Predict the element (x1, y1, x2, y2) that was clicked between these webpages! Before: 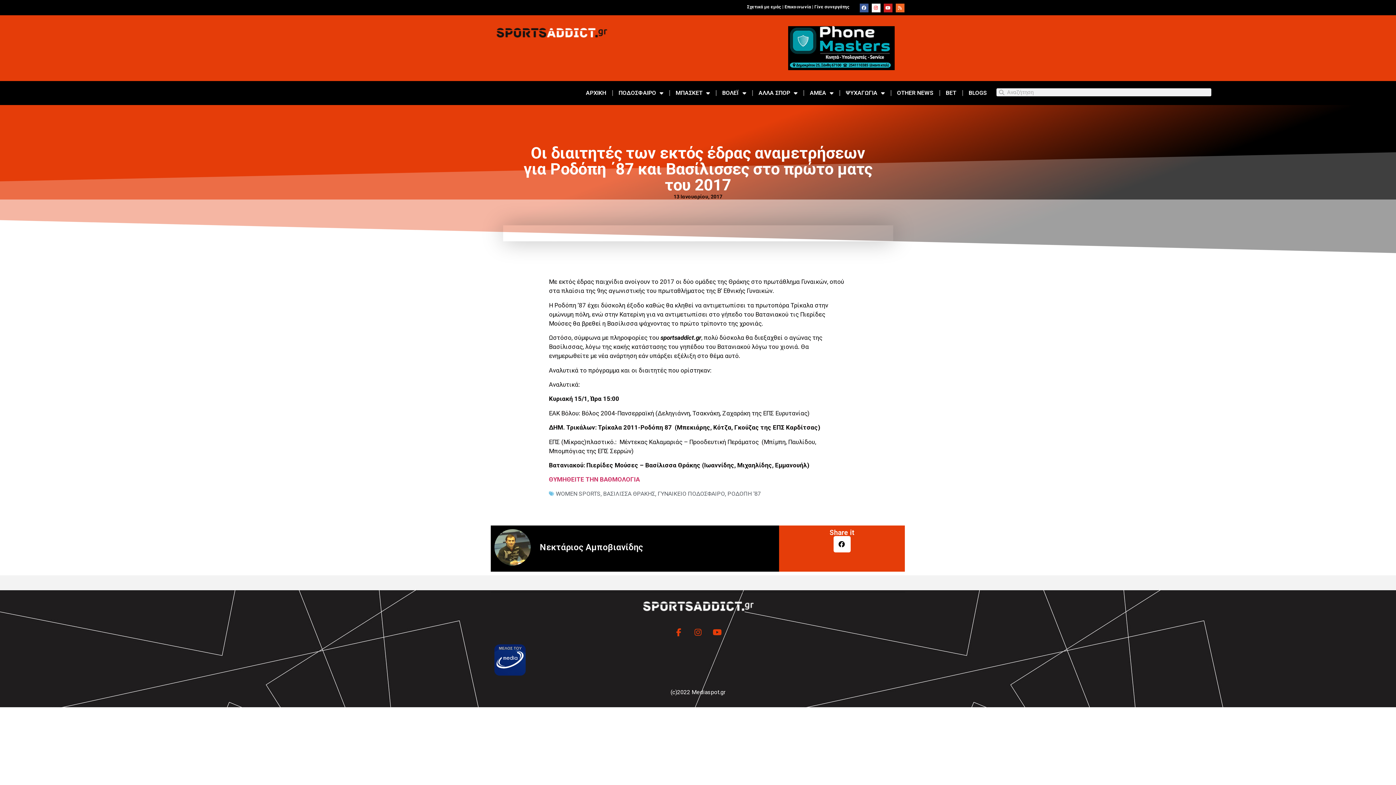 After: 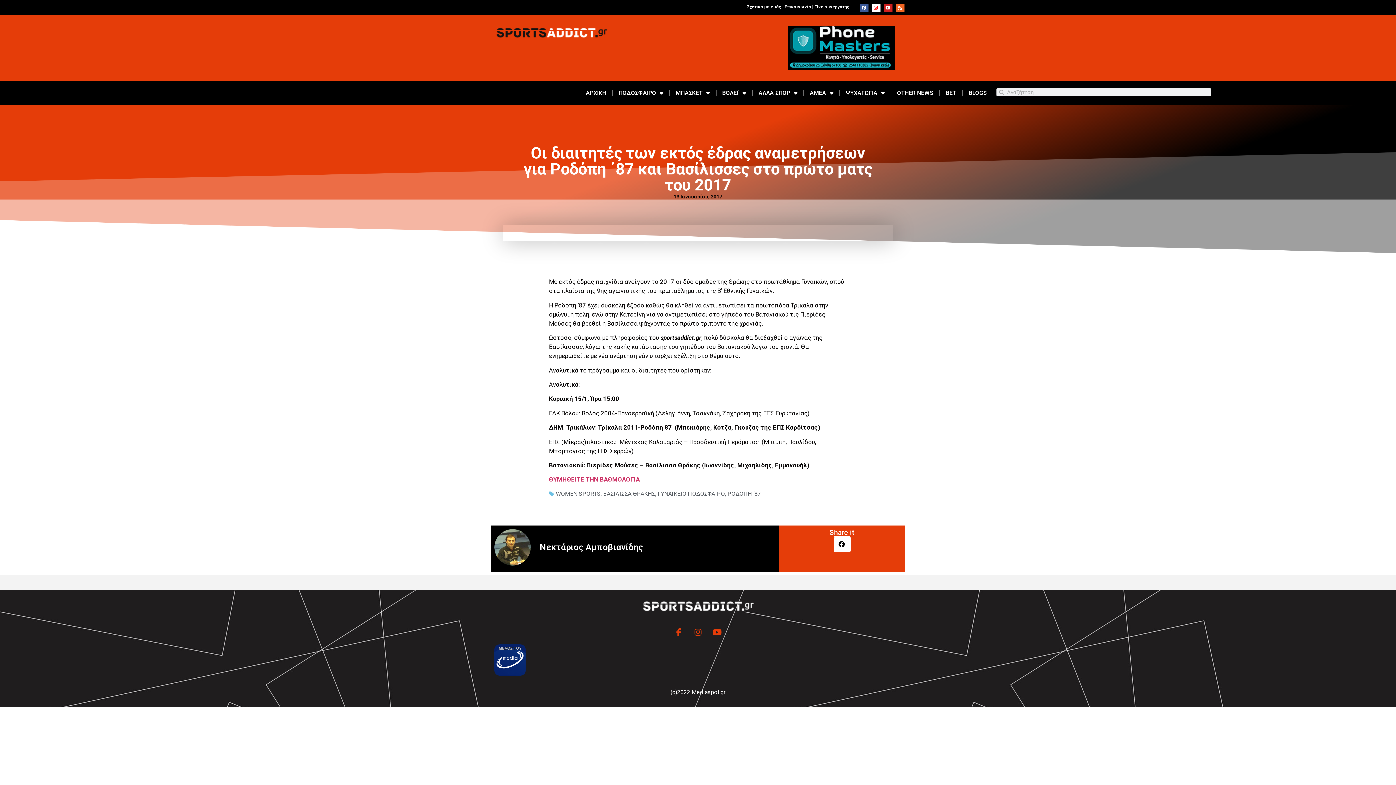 Action: bbox: (788, 26, 894, 70)